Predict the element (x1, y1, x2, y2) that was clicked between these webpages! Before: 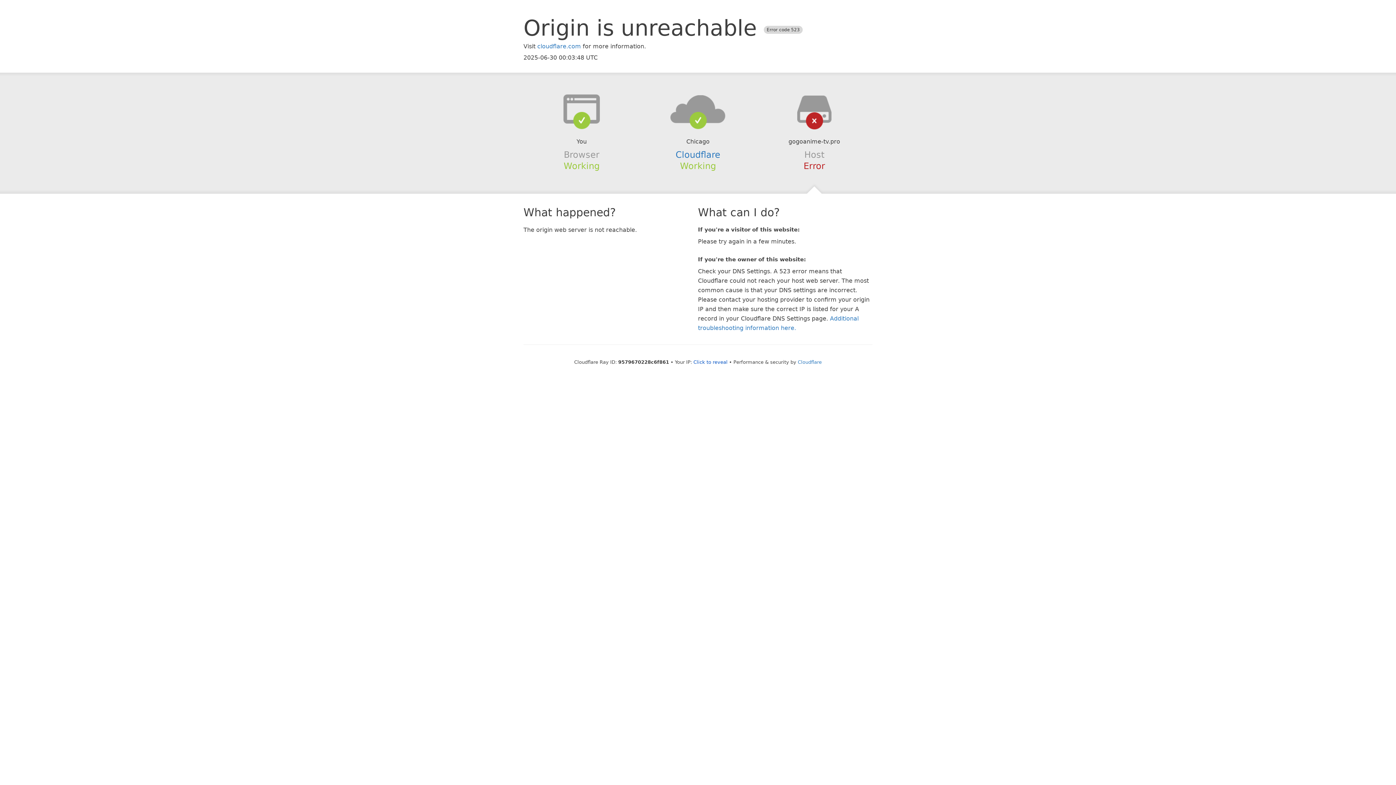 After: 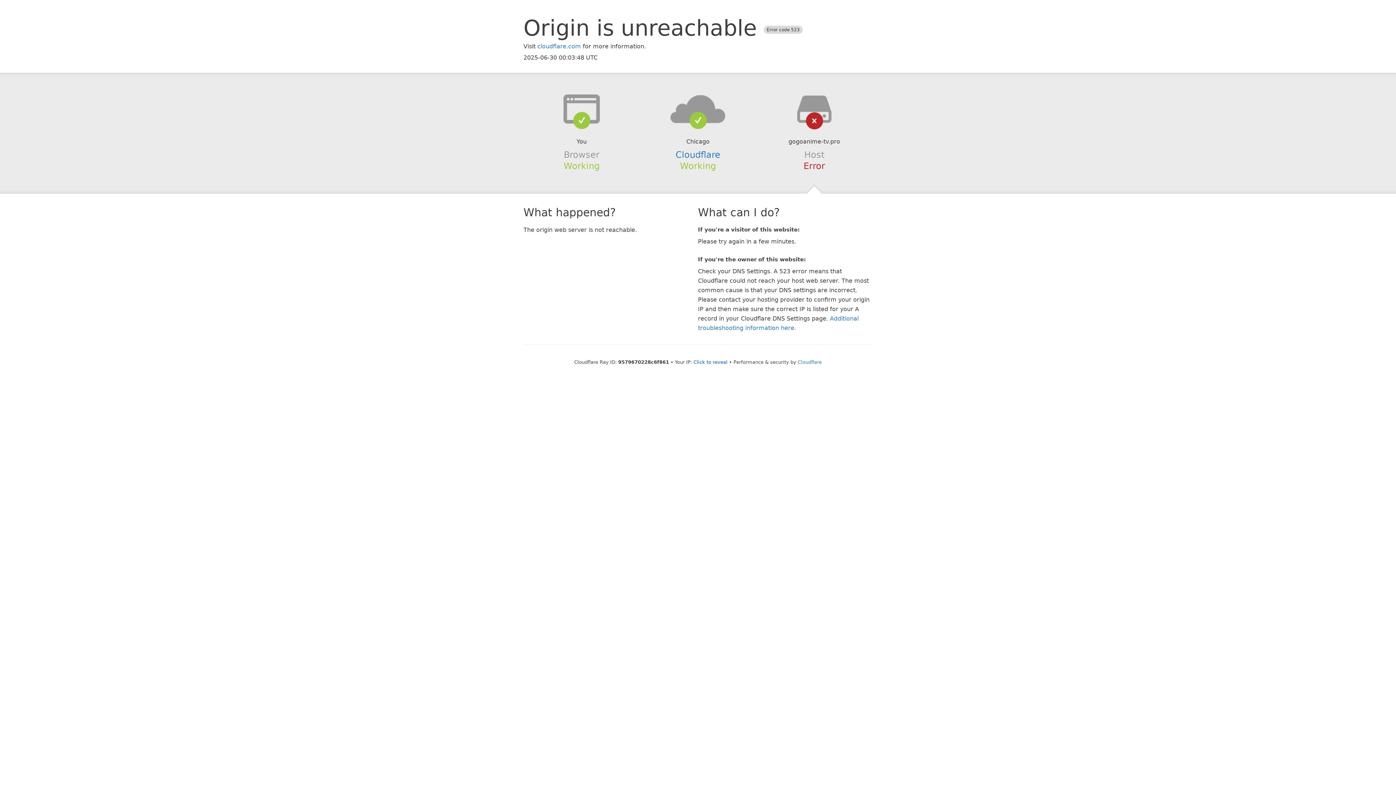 Action: bbox: (639, 94, 756, 123)